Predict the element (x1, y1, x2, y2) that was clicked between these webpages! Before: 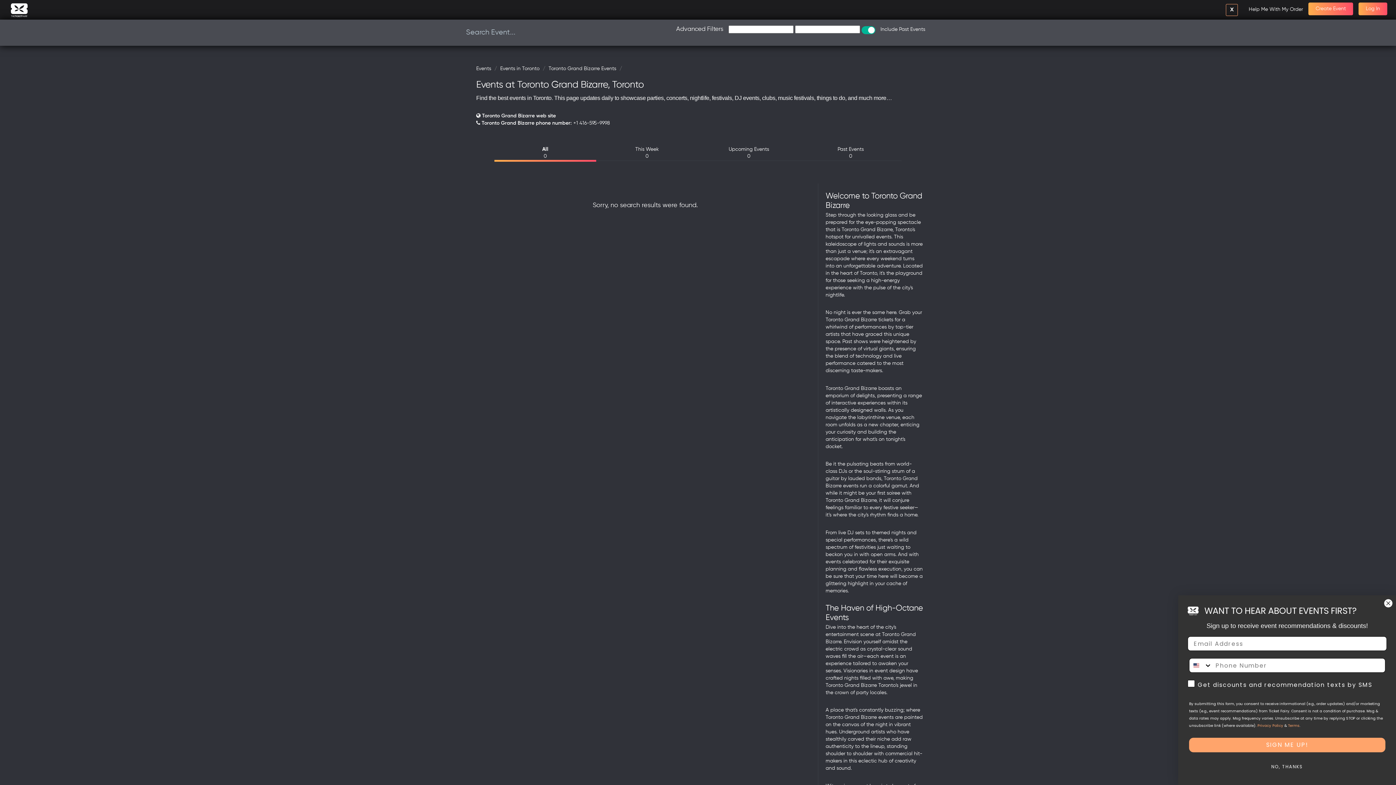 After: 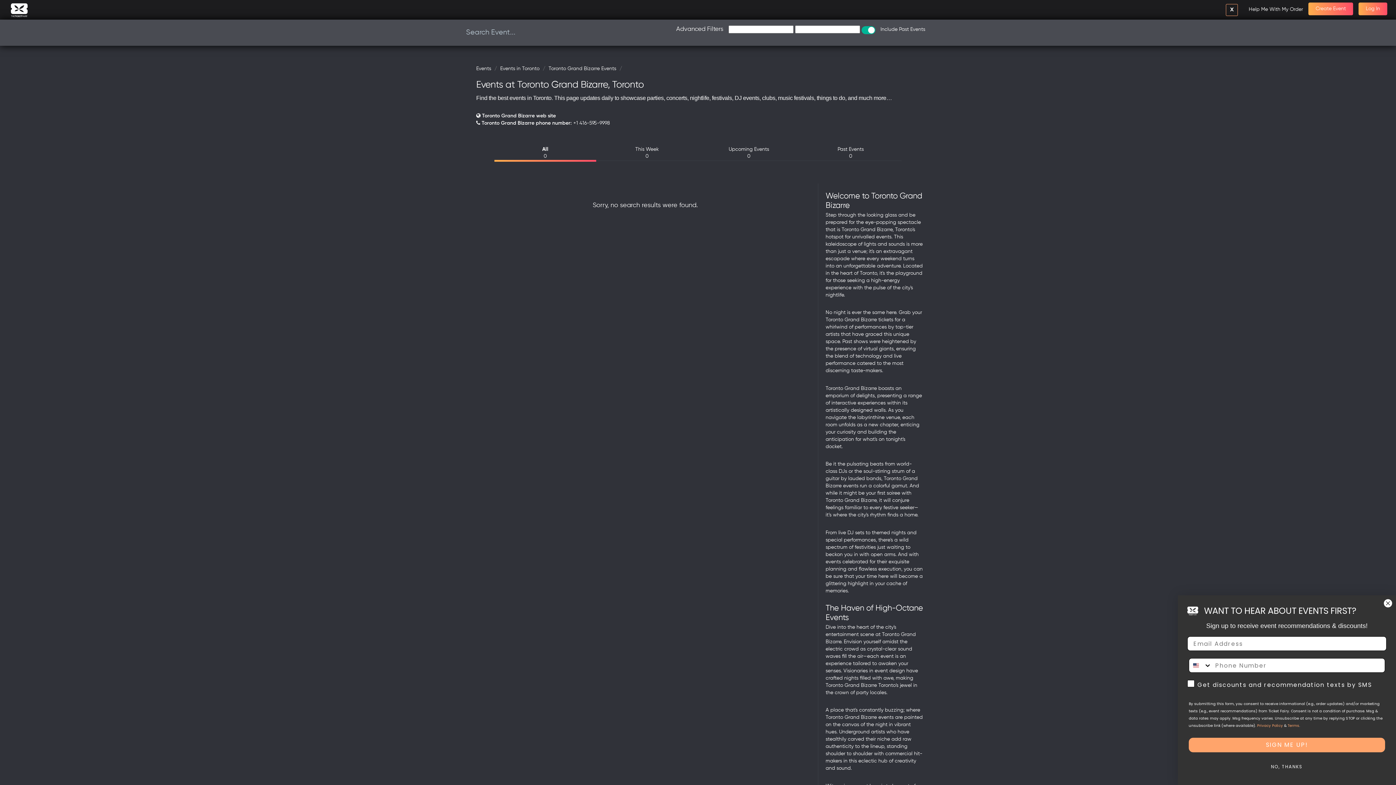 Action: label: Toronto Grand Bizarre web site bbox: (482, 113, 556, 118)